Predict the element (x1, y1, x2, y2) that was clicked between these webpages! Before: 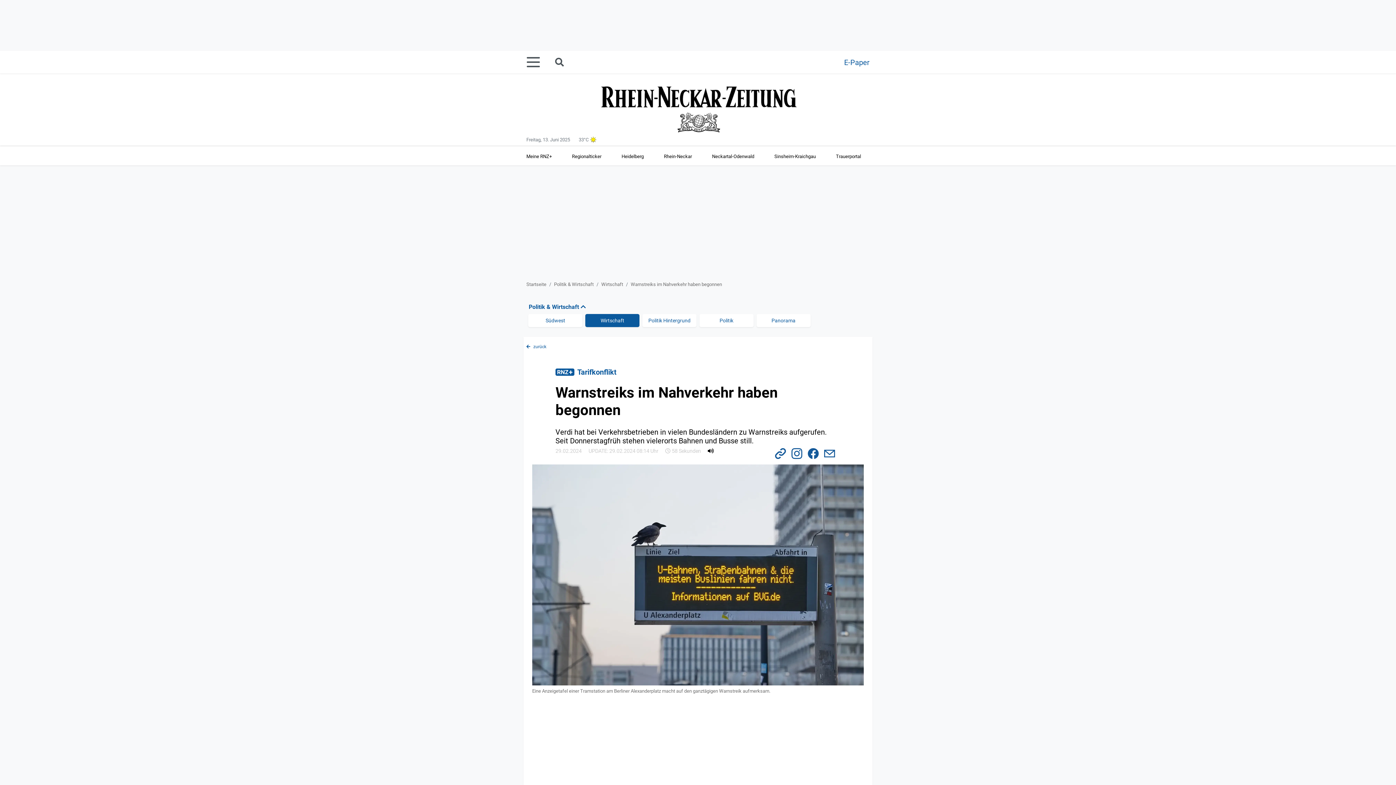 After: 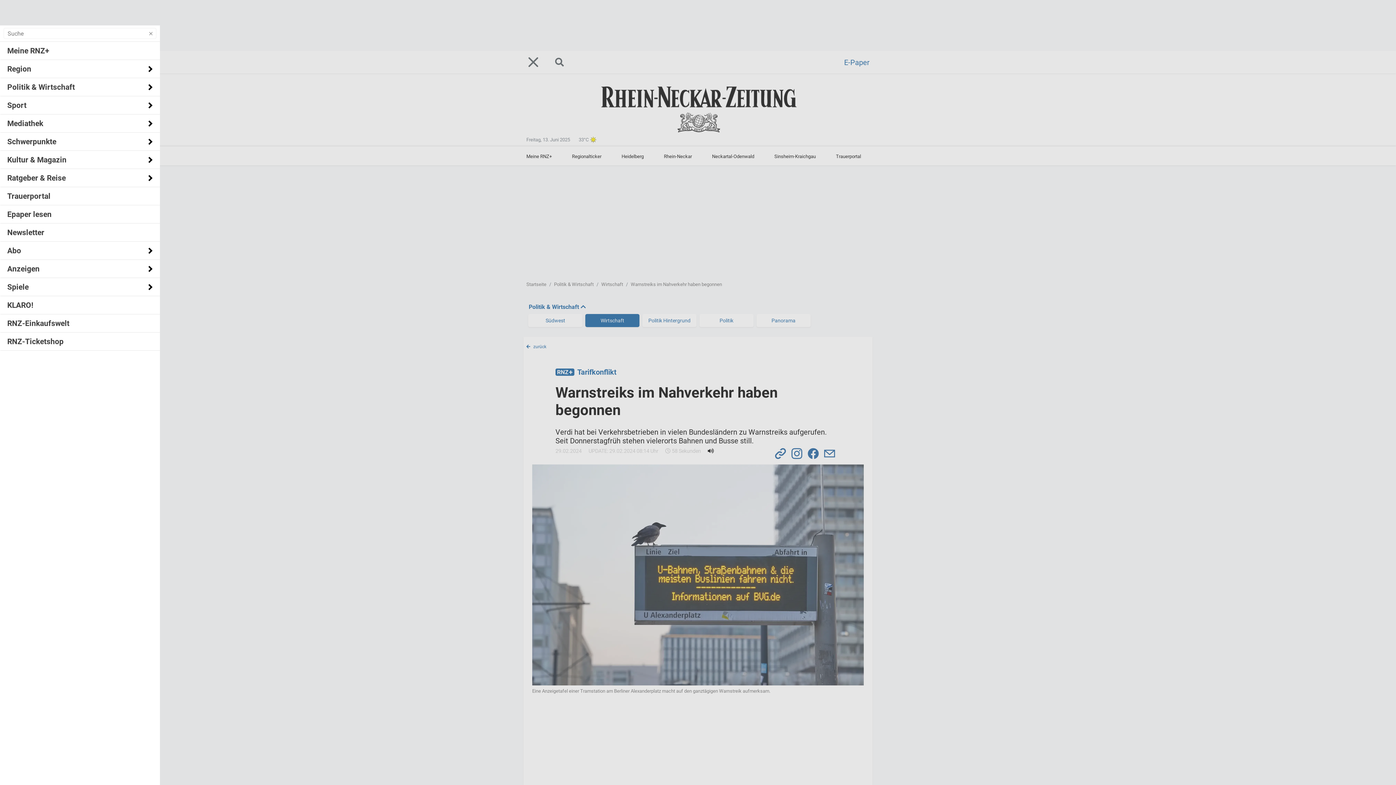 Action: bbox: (526, 51, 548, 73)